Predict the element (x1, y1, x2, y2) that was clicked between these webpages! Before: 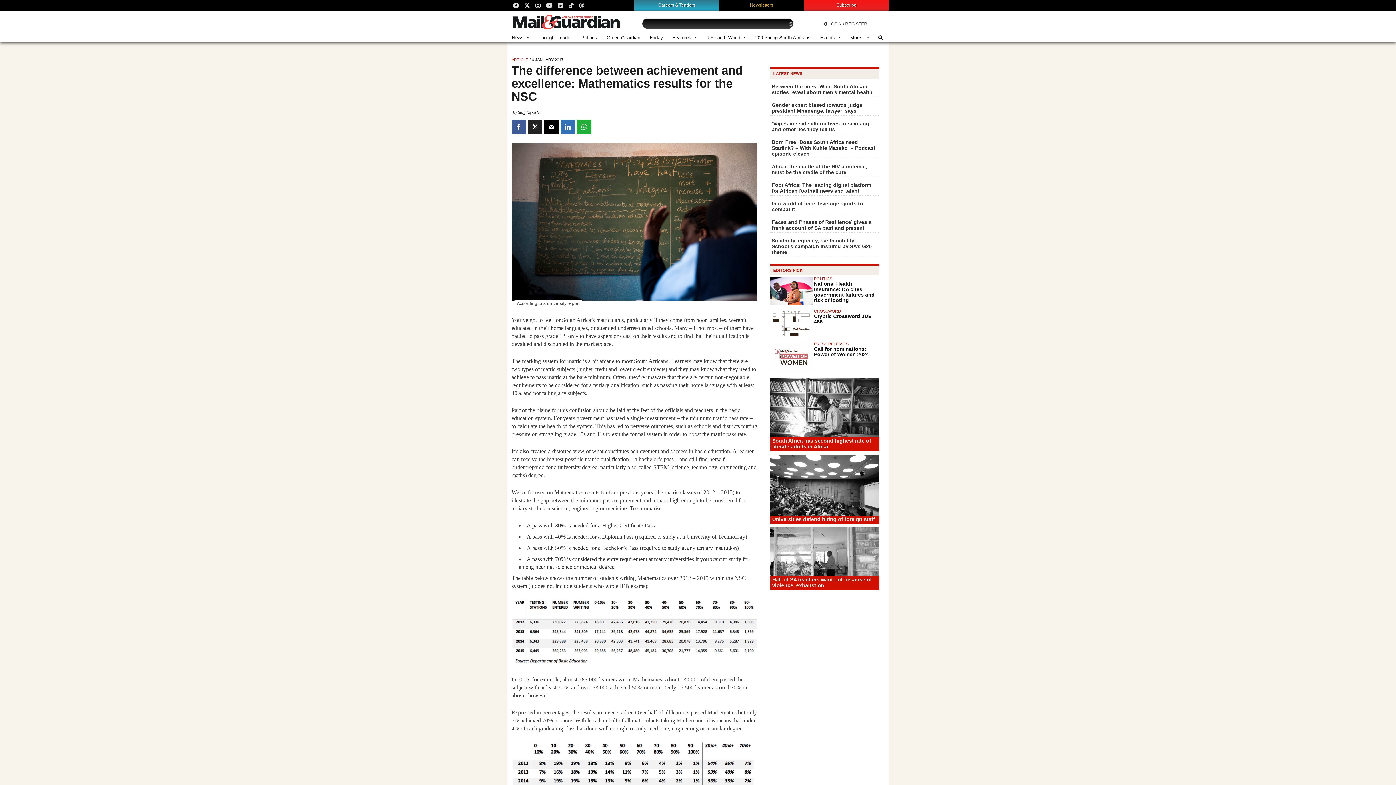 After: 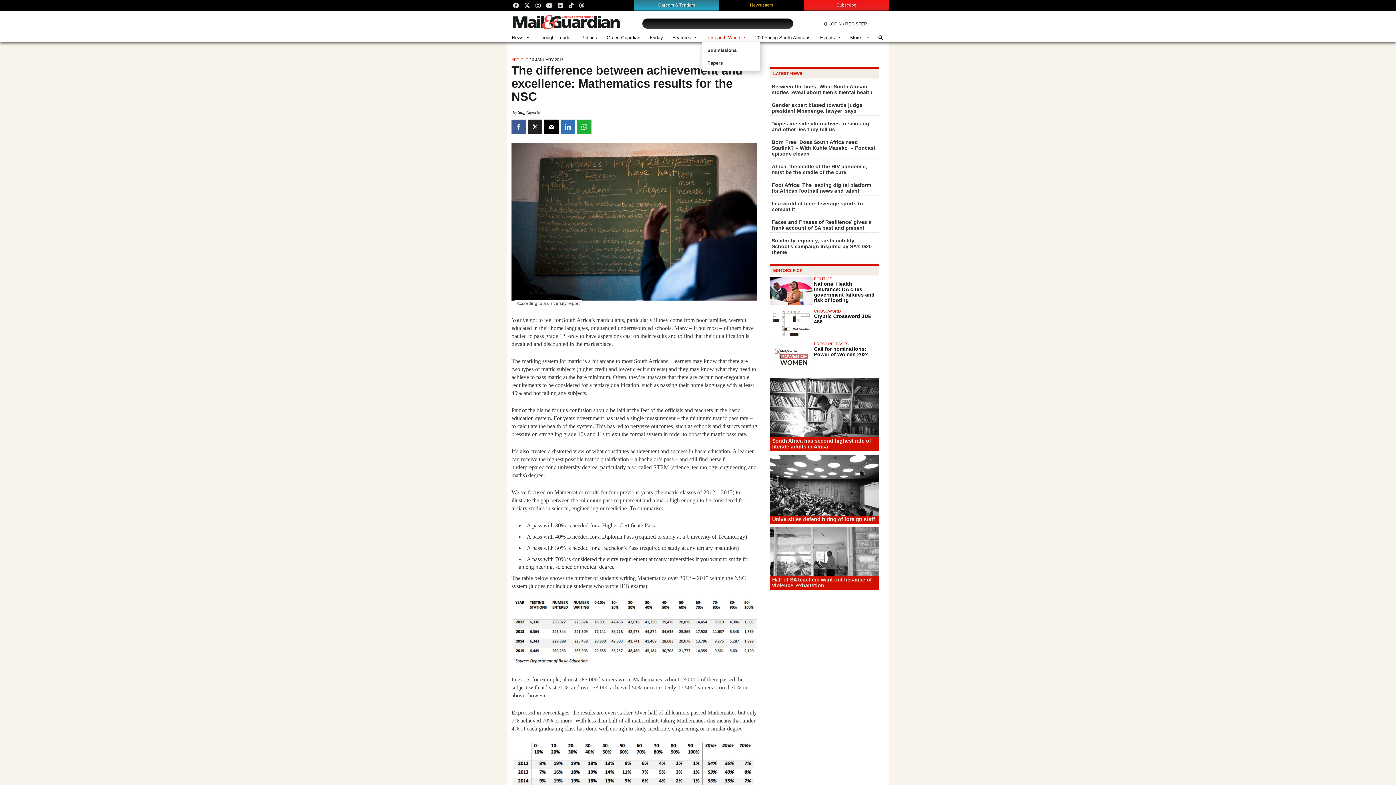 Action: bbox: (701, 36, 750, 39) label: Research World 